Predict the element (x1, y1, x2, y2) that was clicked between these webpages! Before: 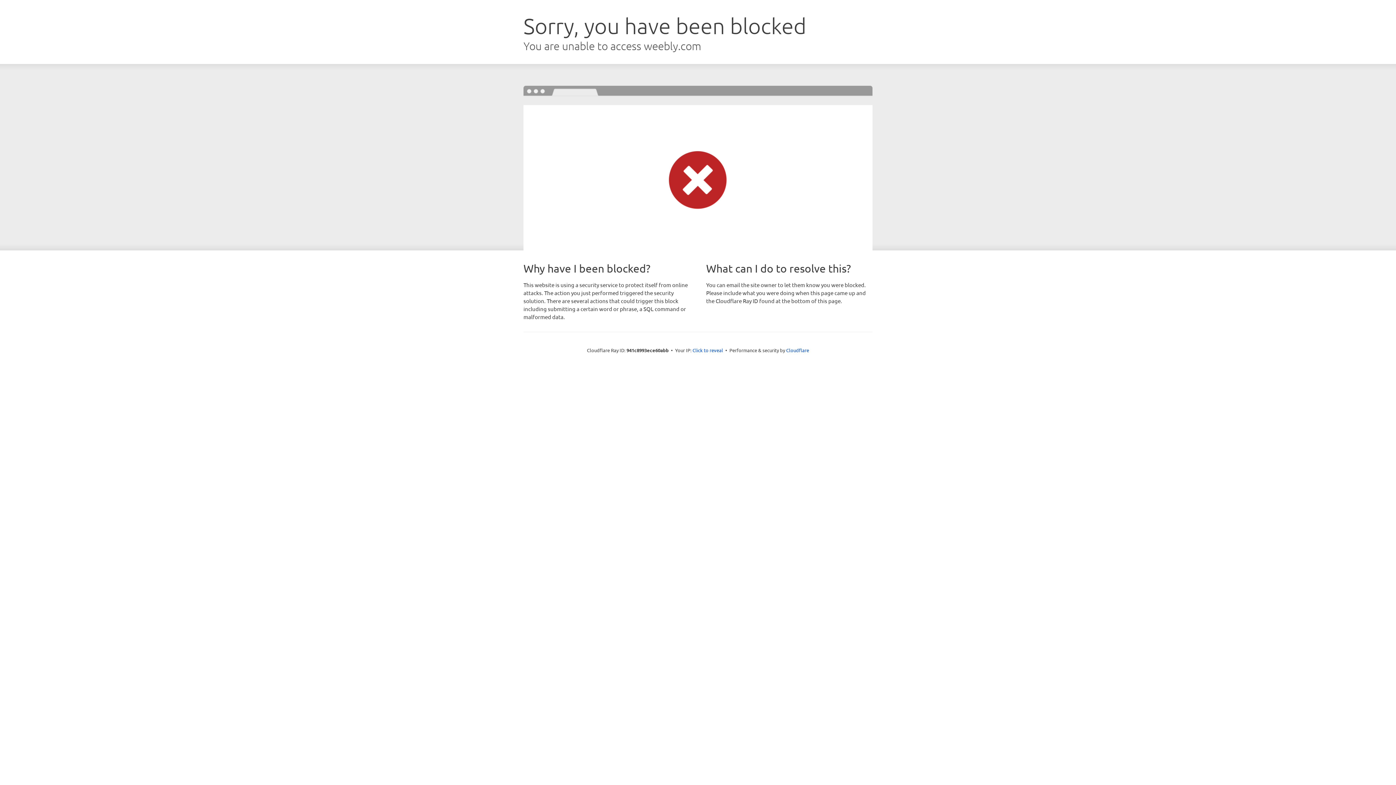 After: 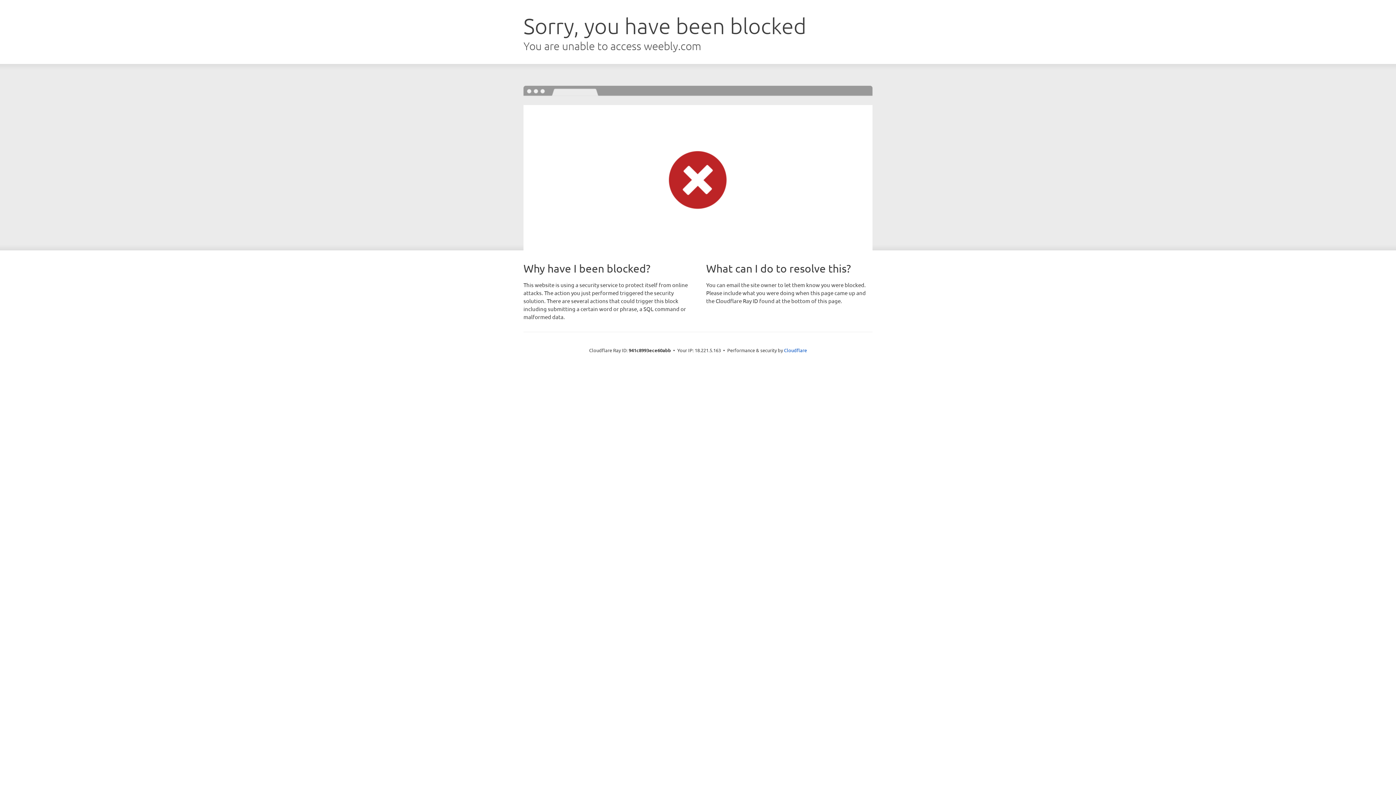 Action: bbox: (692, 346, 723, 353) label: Click to reveal